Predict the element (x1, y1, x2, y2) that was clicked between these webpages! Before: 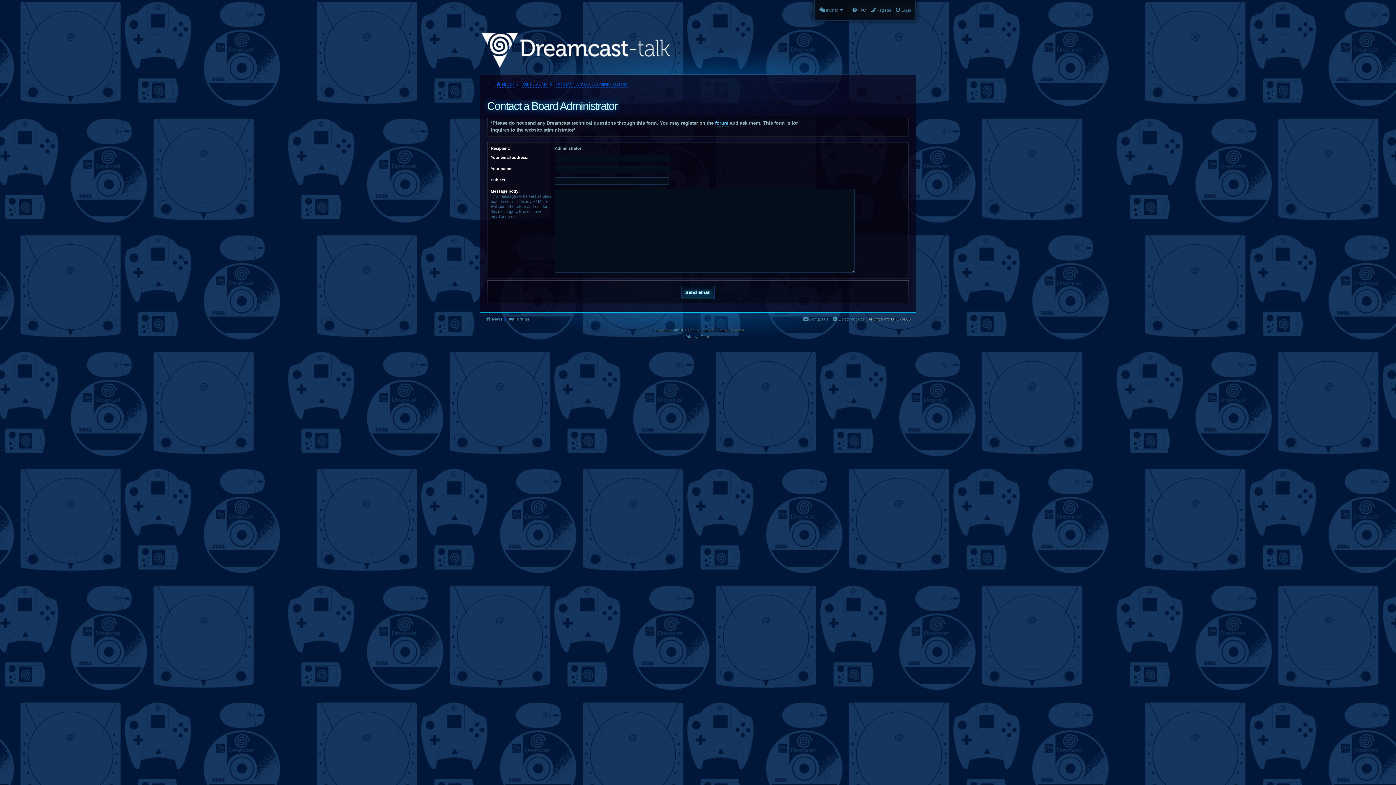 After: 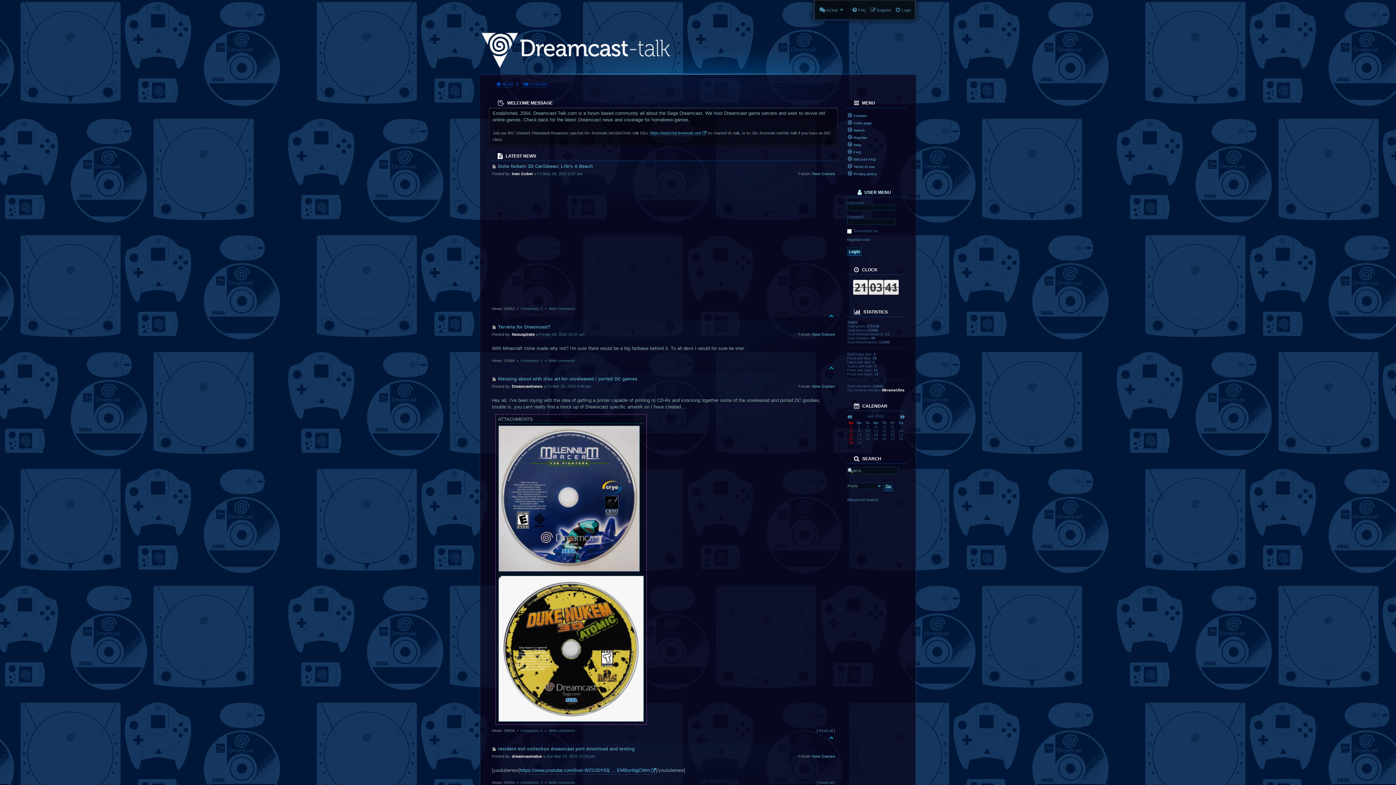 Action: bbox: (494, 78, 514, 90) label: NEWS